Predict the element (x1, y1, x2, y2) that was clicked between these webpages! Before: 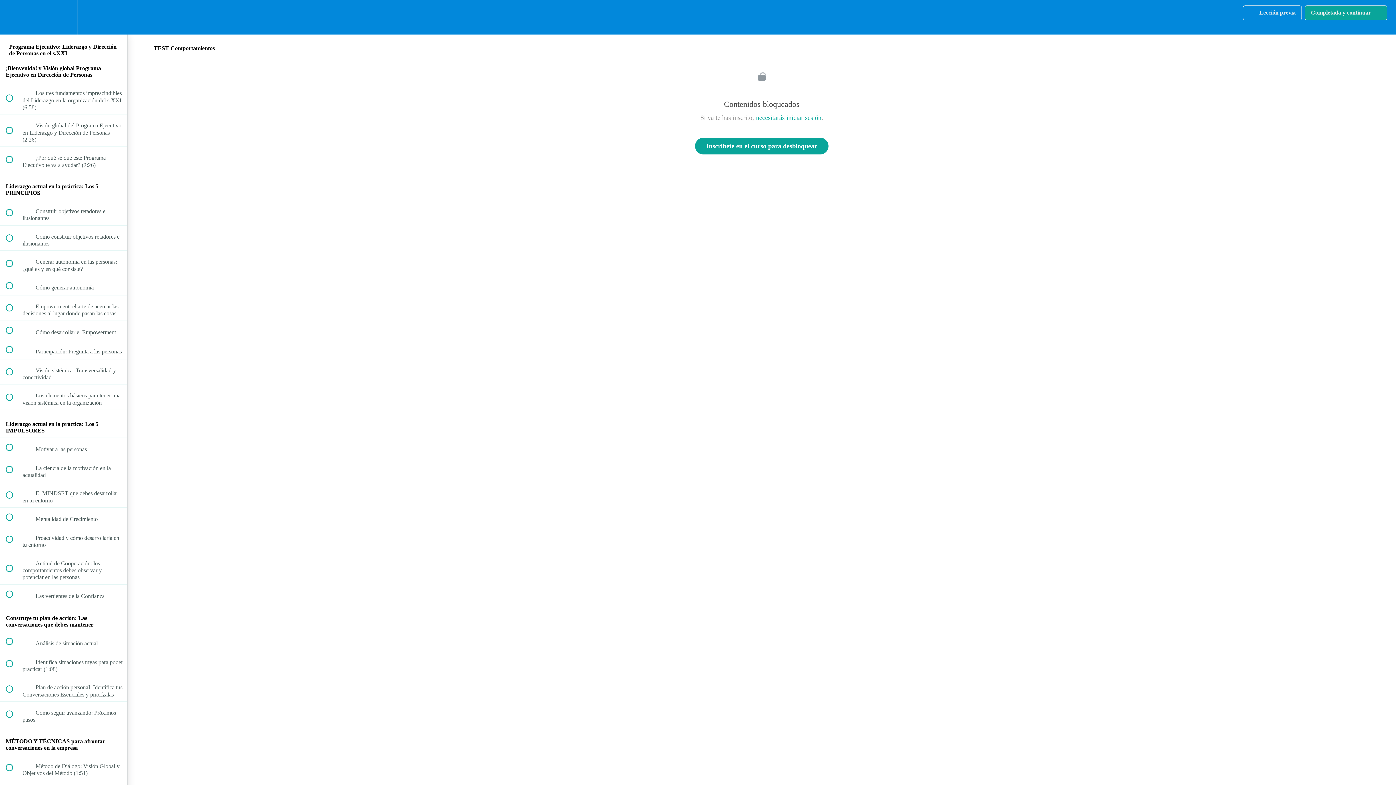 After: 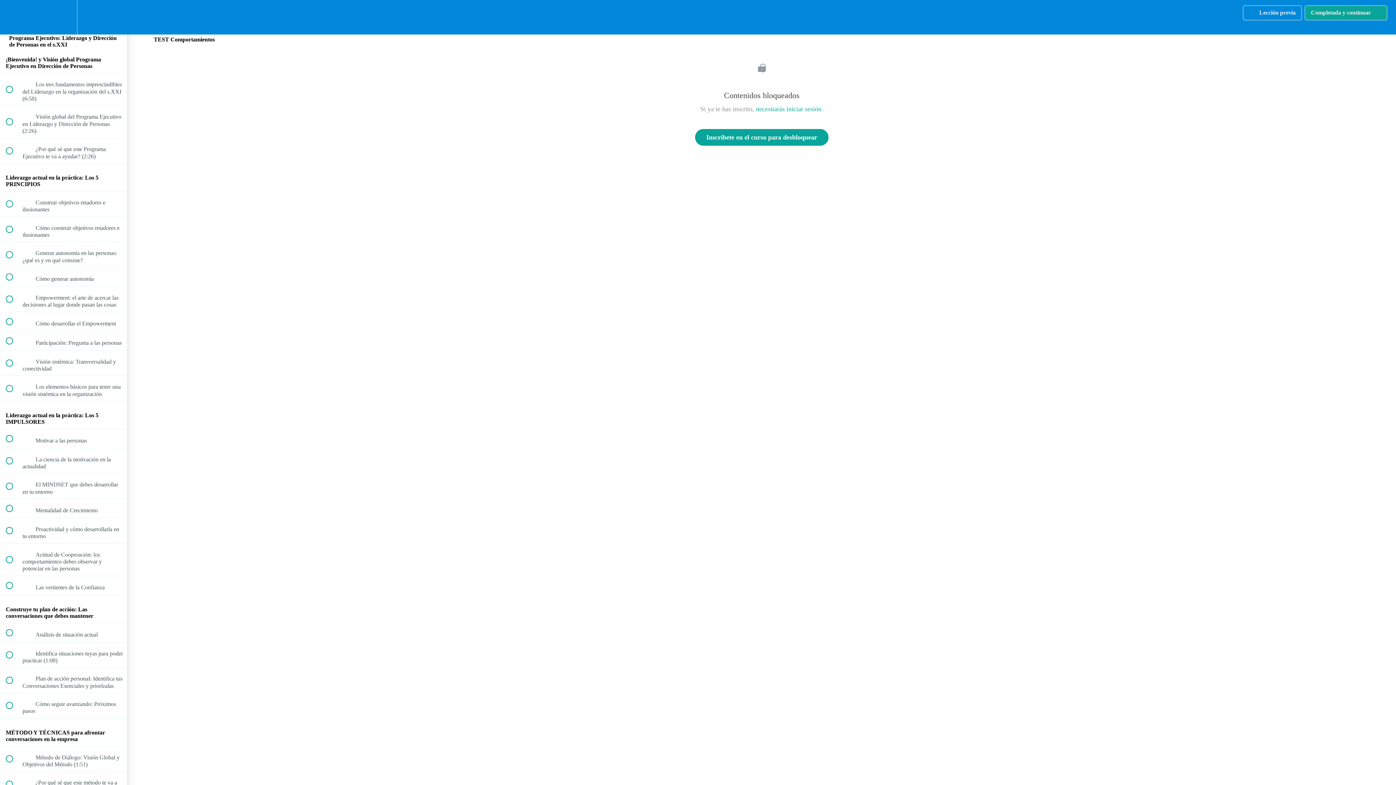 Action: bbox: (100, 0, 127, 34) label: Course Sidebar